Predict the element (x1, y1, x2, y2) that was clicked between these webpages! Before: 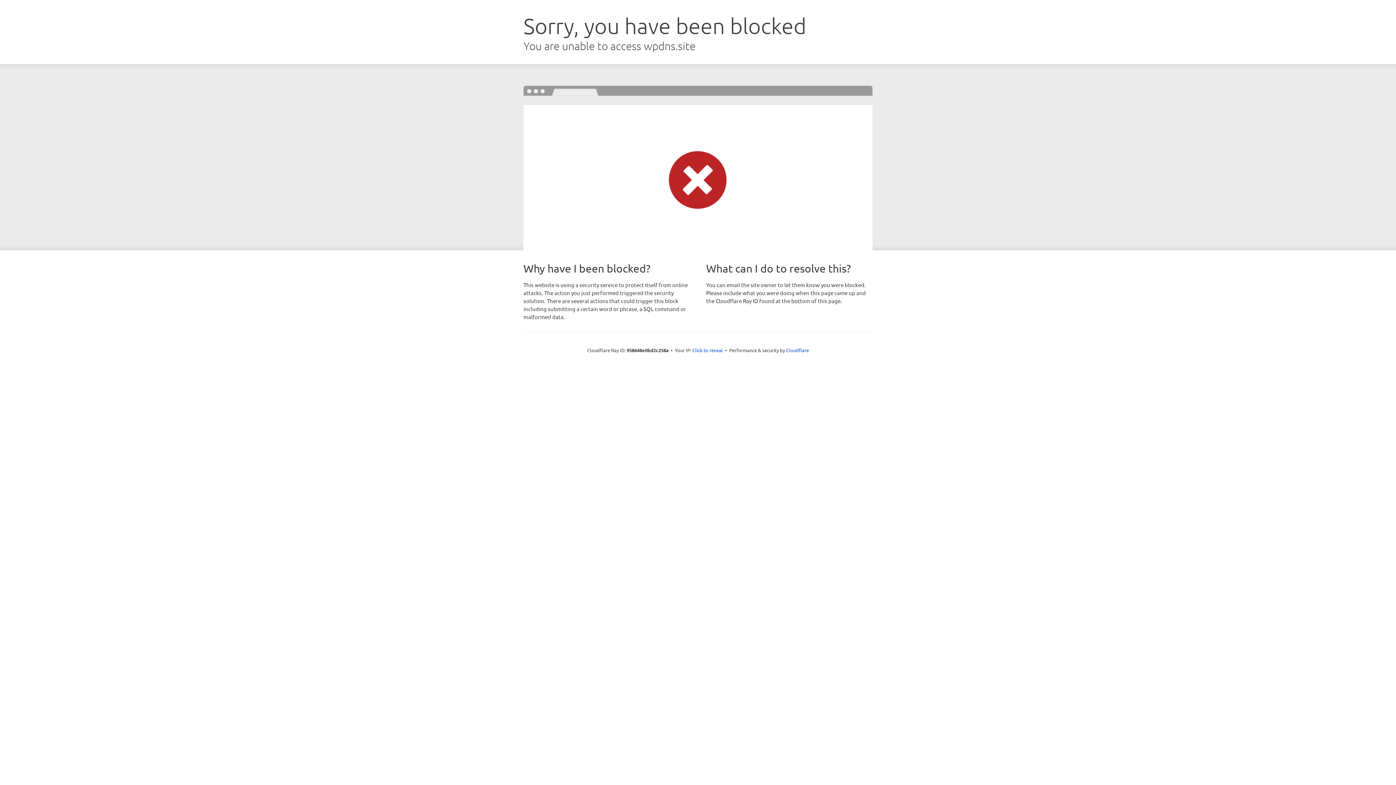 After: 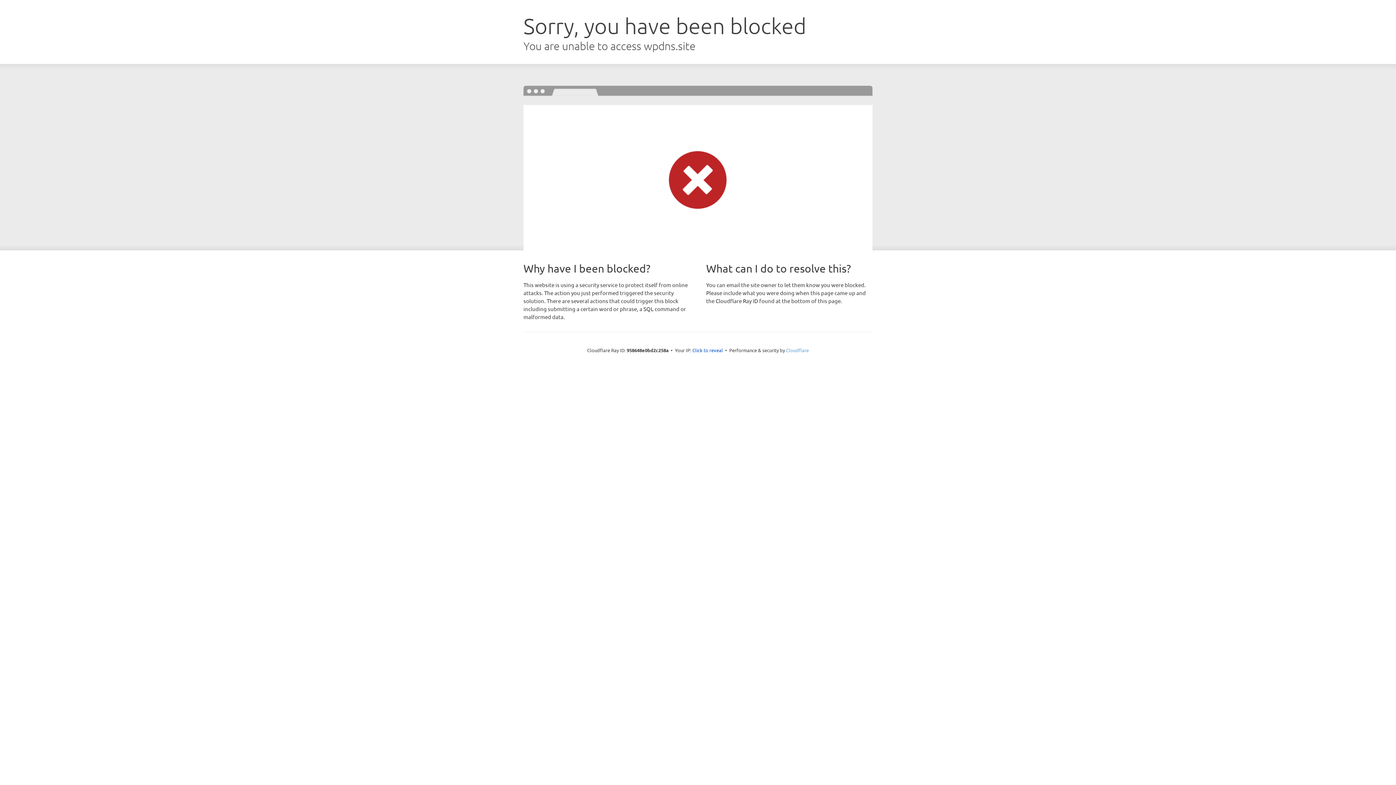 Action: bbox: (786, 347, 809, 353) label: Cloudflare